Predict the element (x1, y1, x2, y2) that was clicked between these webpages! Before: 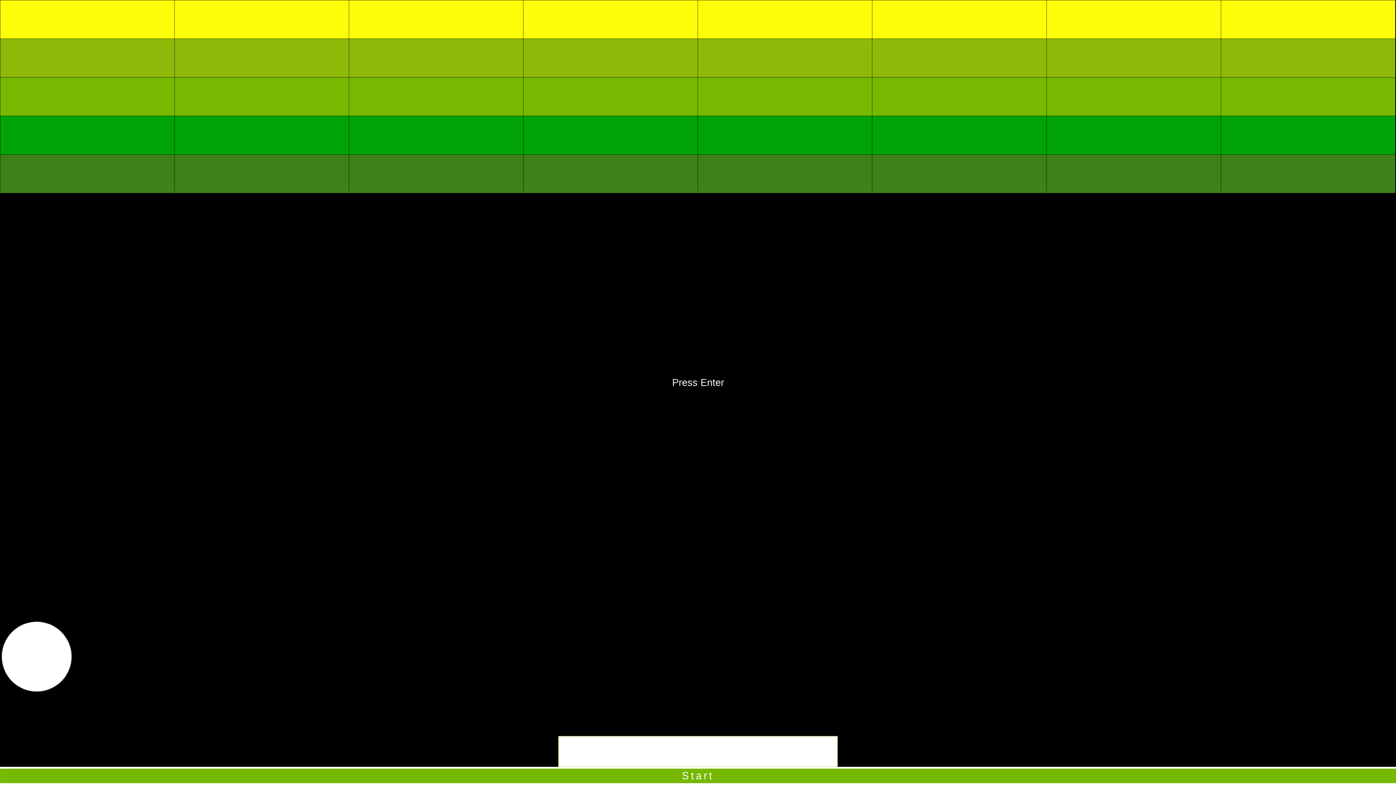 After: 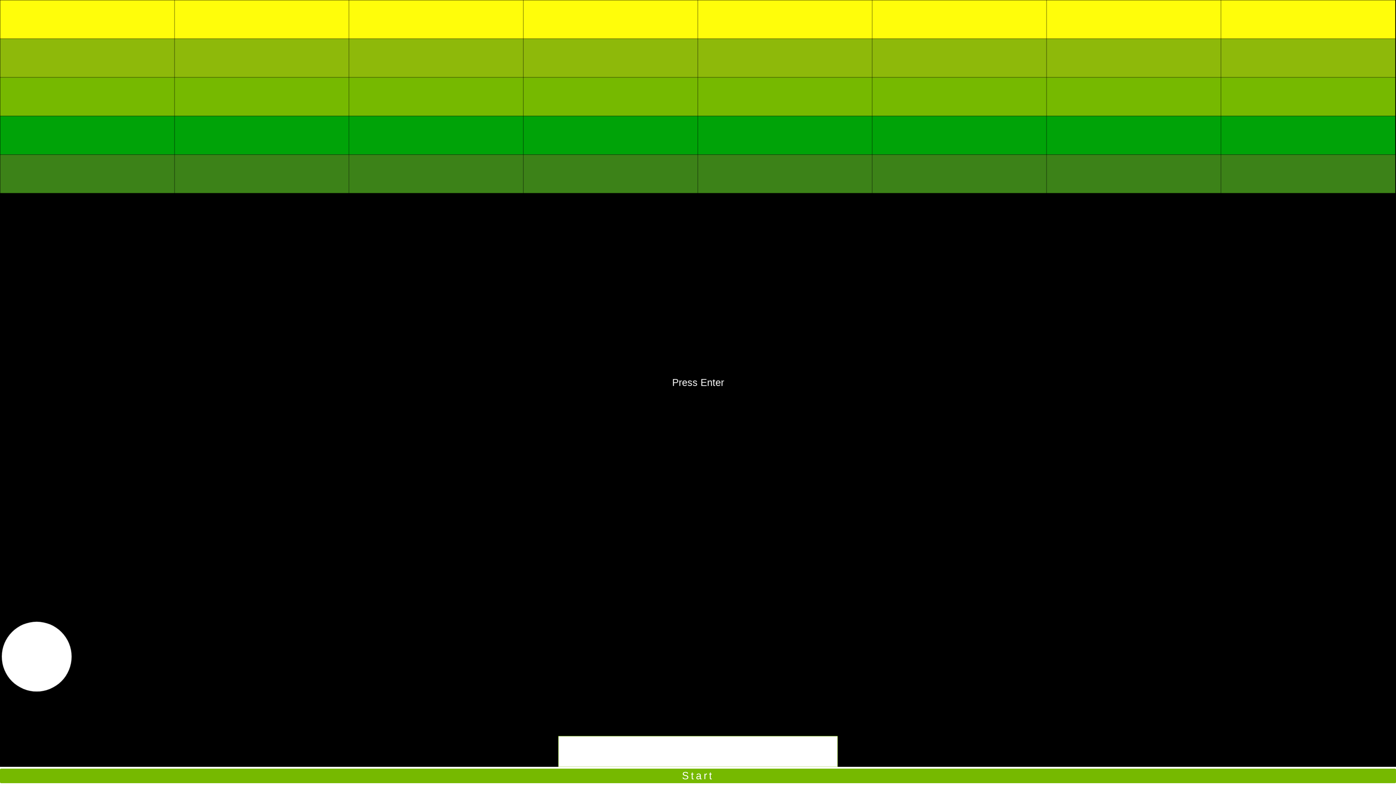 Action: bbox: (0, 769, 1396, 783) label: Start